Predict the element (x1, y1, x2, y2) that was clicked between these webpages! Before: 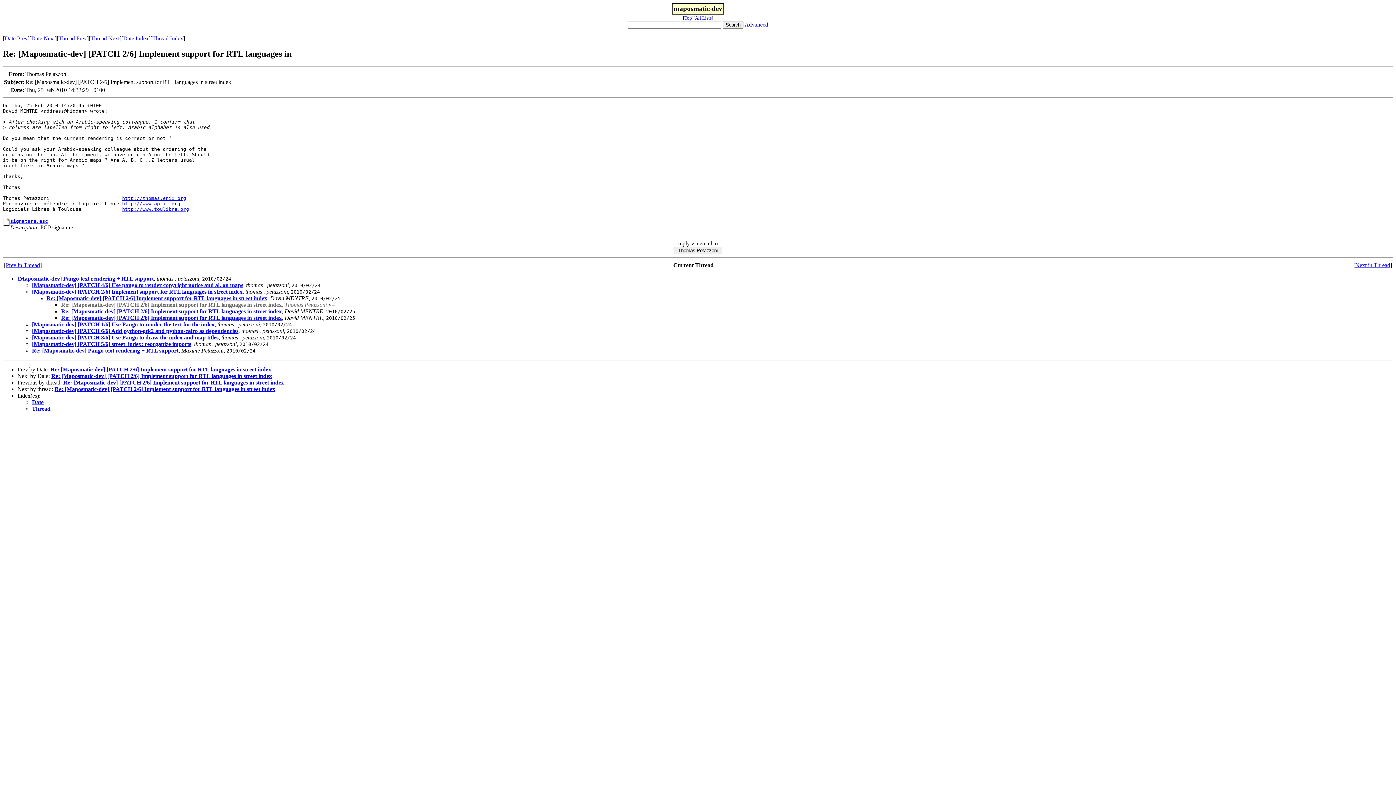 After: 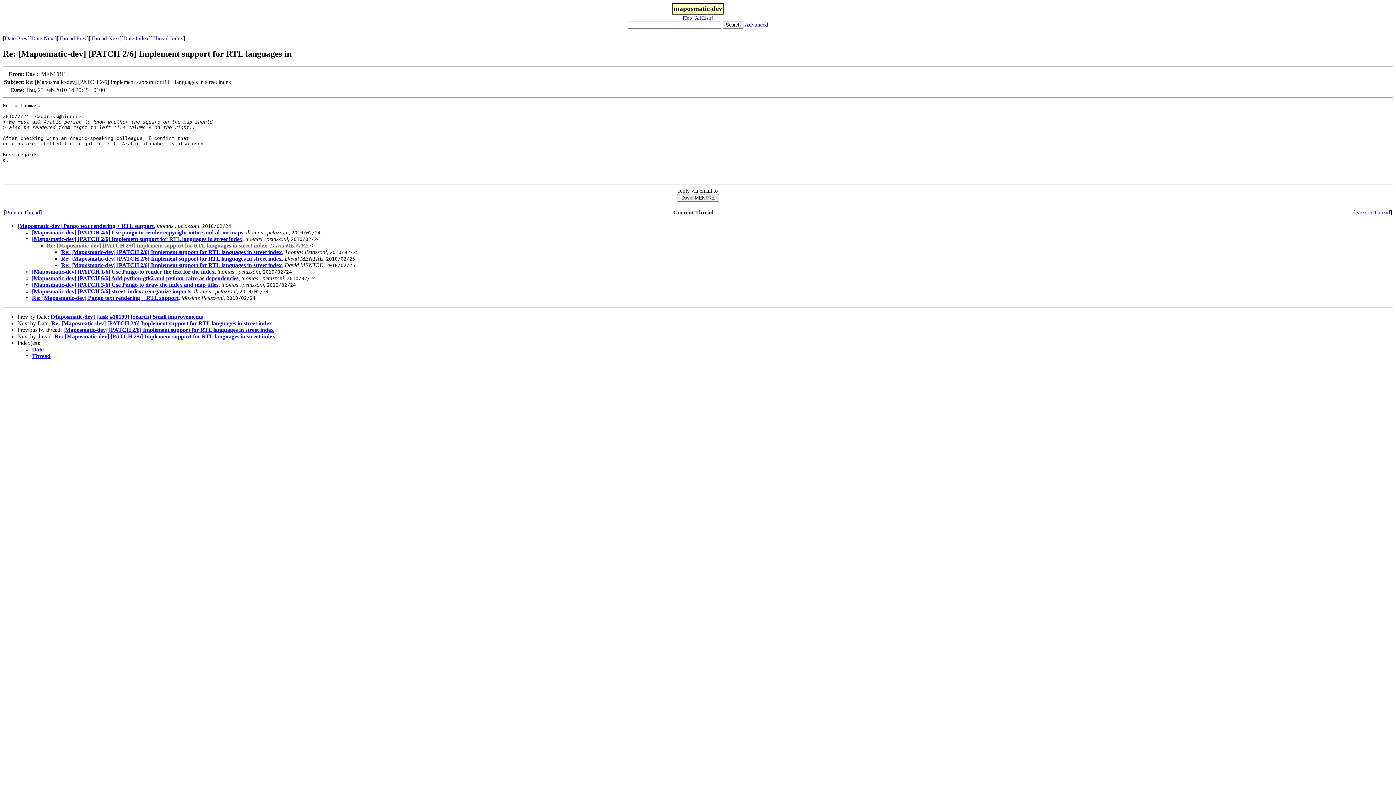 Action: label: Re: [Maposmatic-dev] [PATCH 2/6] Implement support for RTL languages in street index bbox: (63, 379, 284, 385)